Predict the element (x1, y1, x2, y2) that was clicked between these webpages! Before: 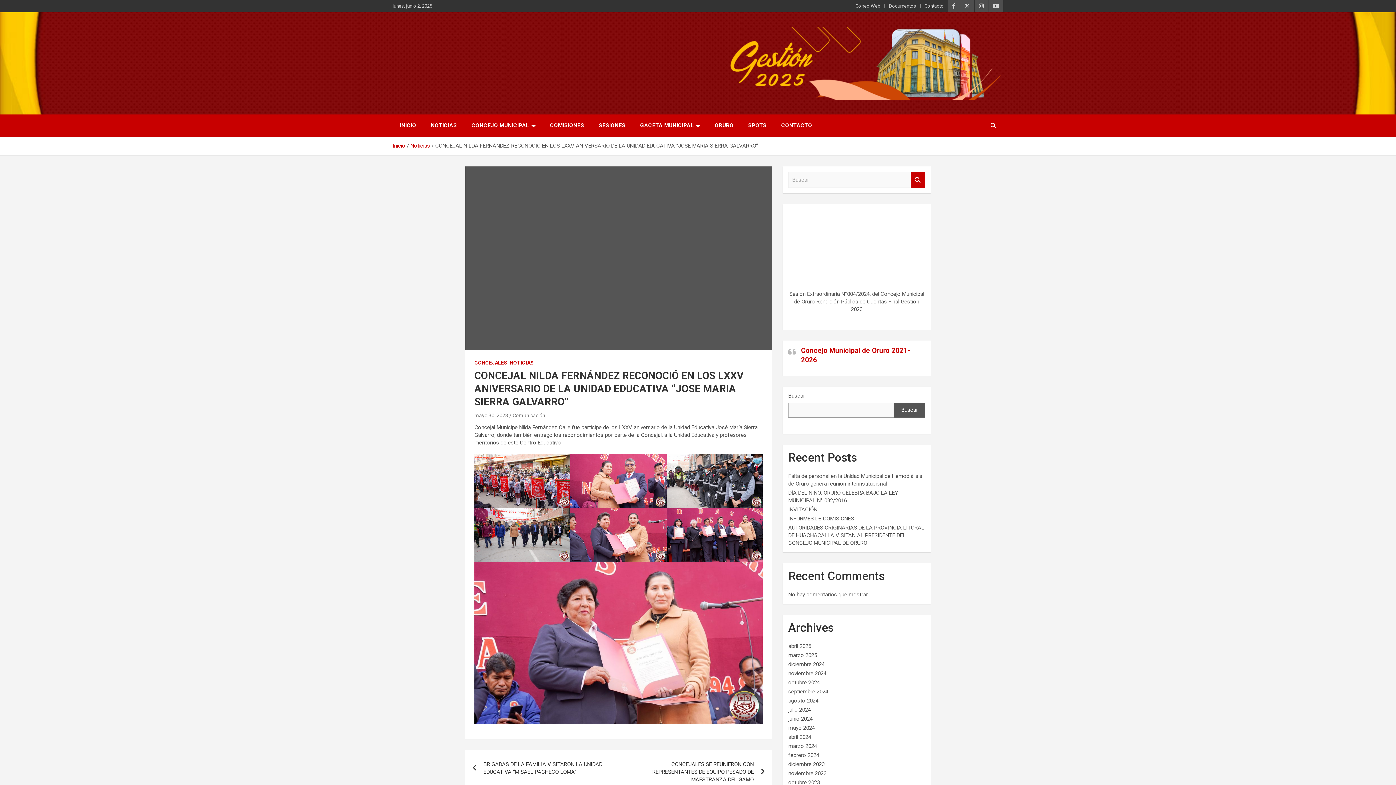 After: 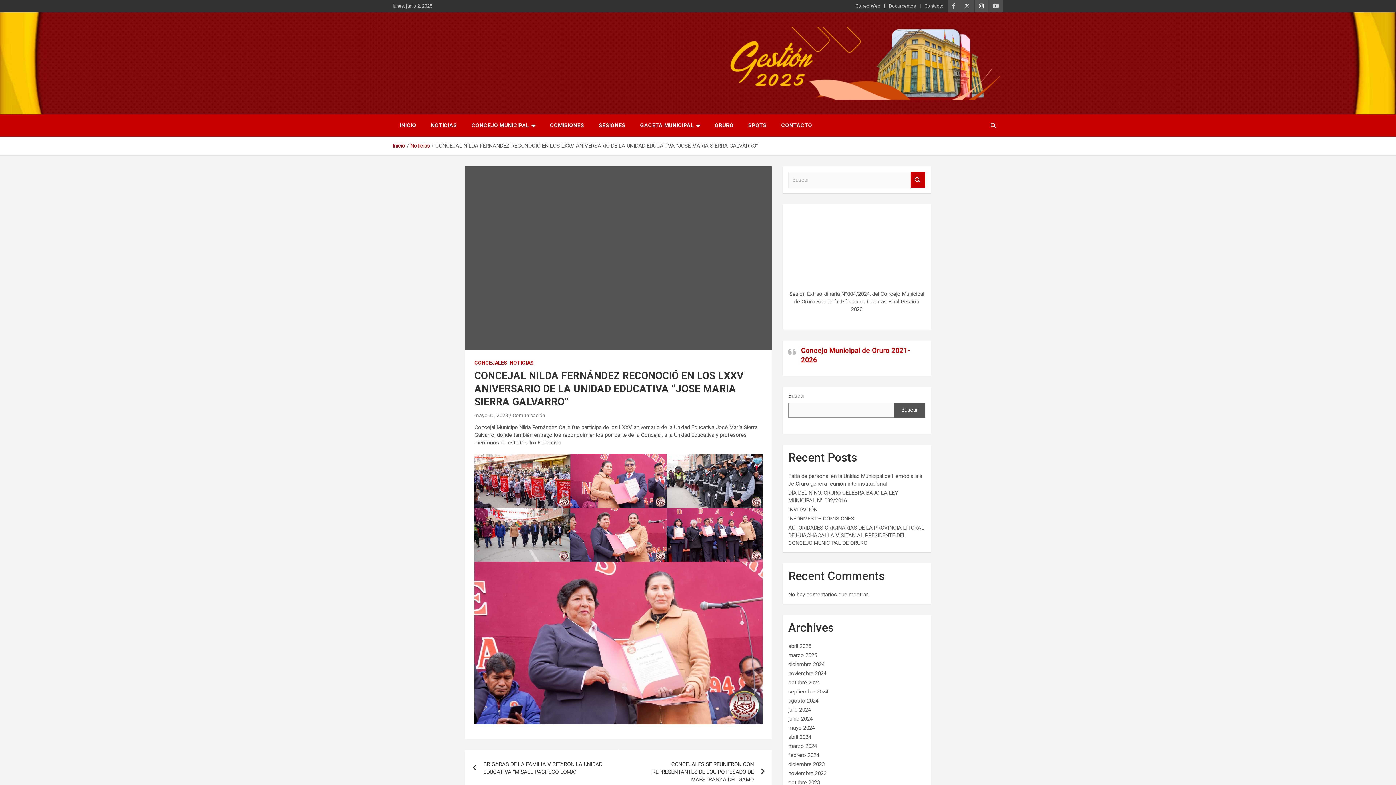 Action: bbox: (974, 0, 988, 12)